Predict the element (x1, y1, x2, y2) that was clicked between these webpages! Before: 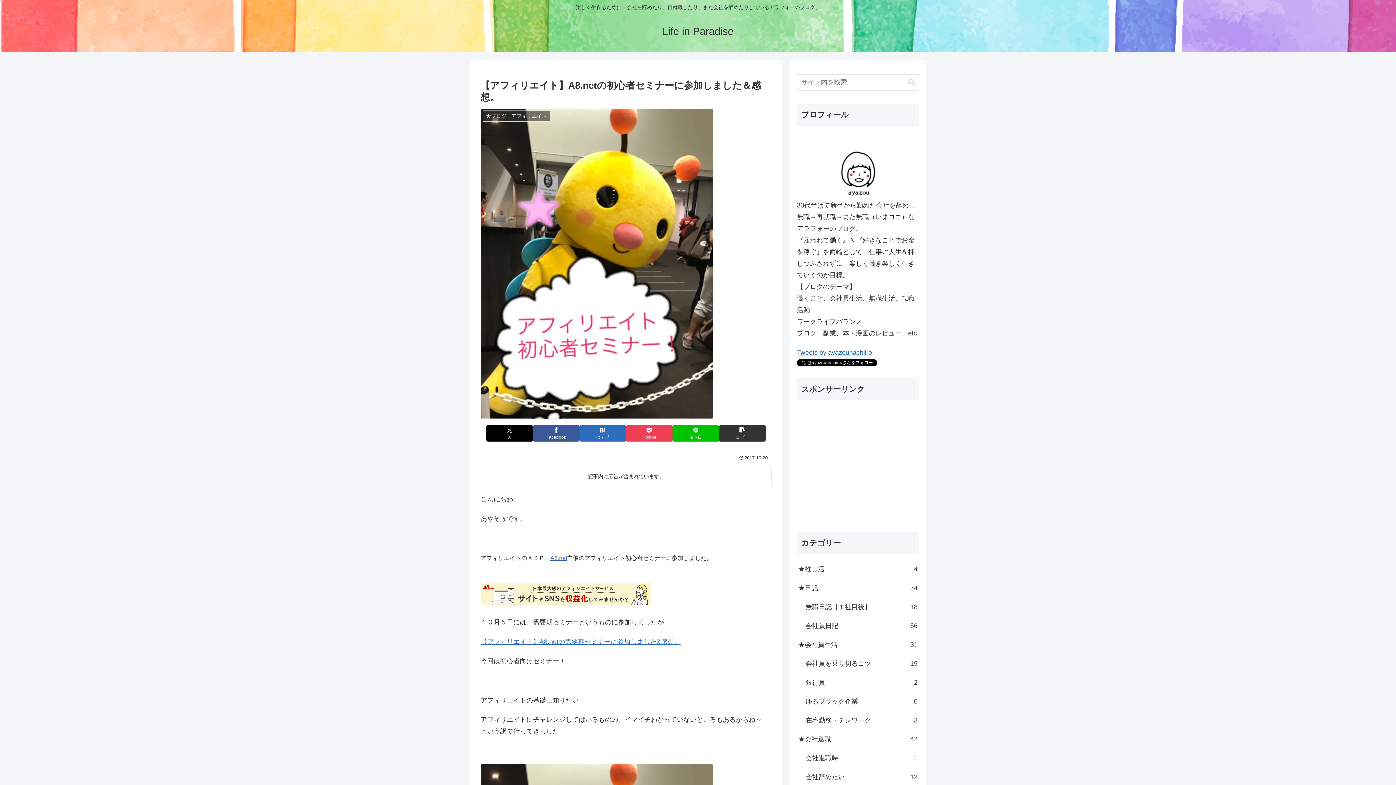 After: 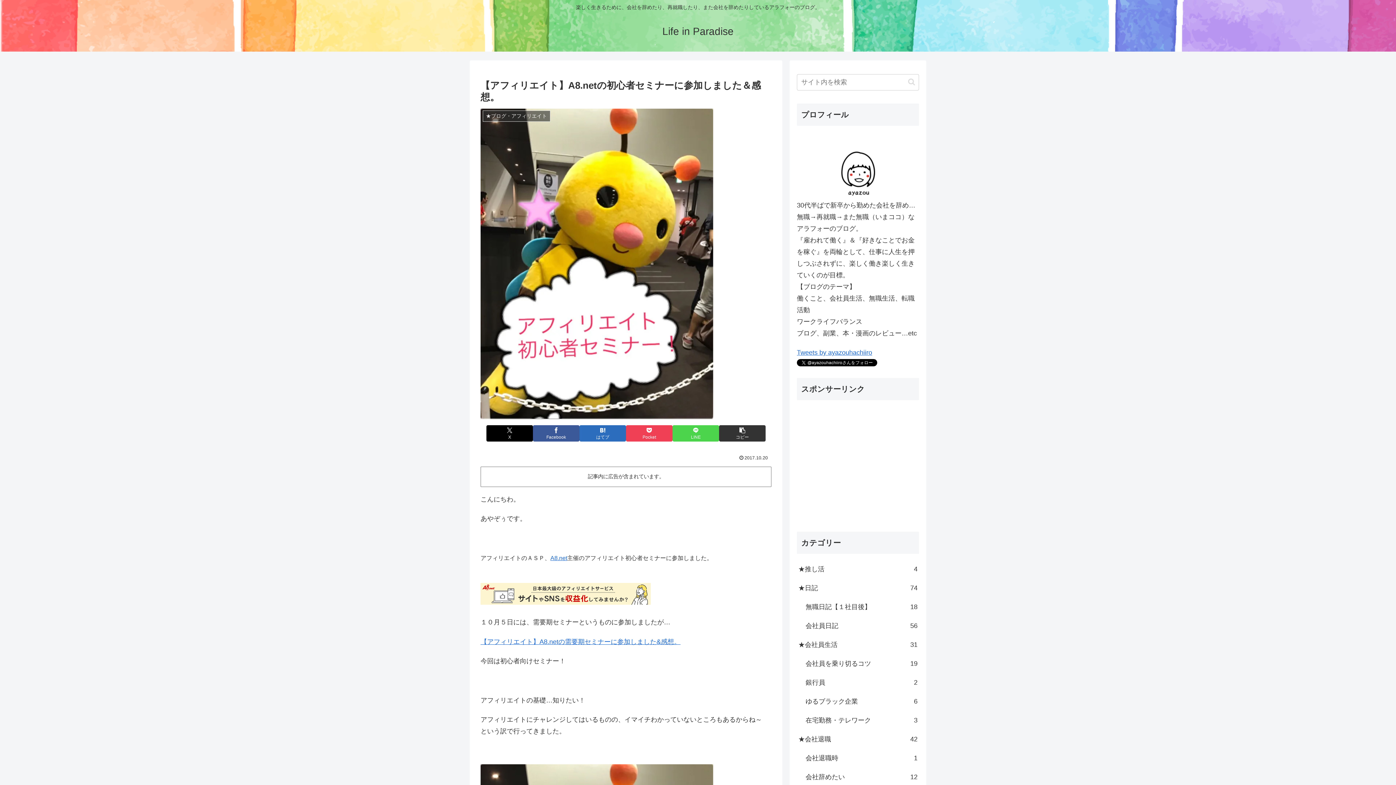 Action: bbox: (672, 425, 719, 441) label: LINEでシェア